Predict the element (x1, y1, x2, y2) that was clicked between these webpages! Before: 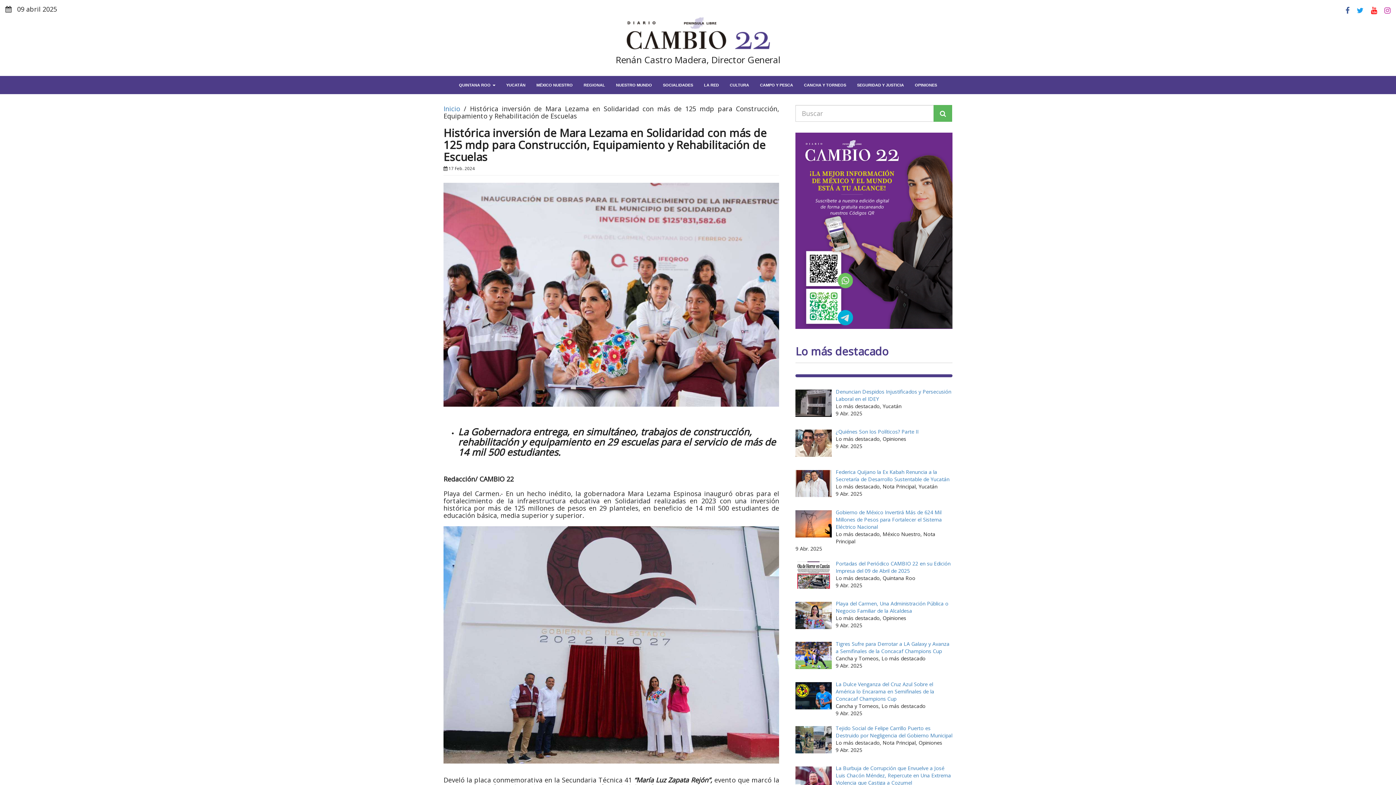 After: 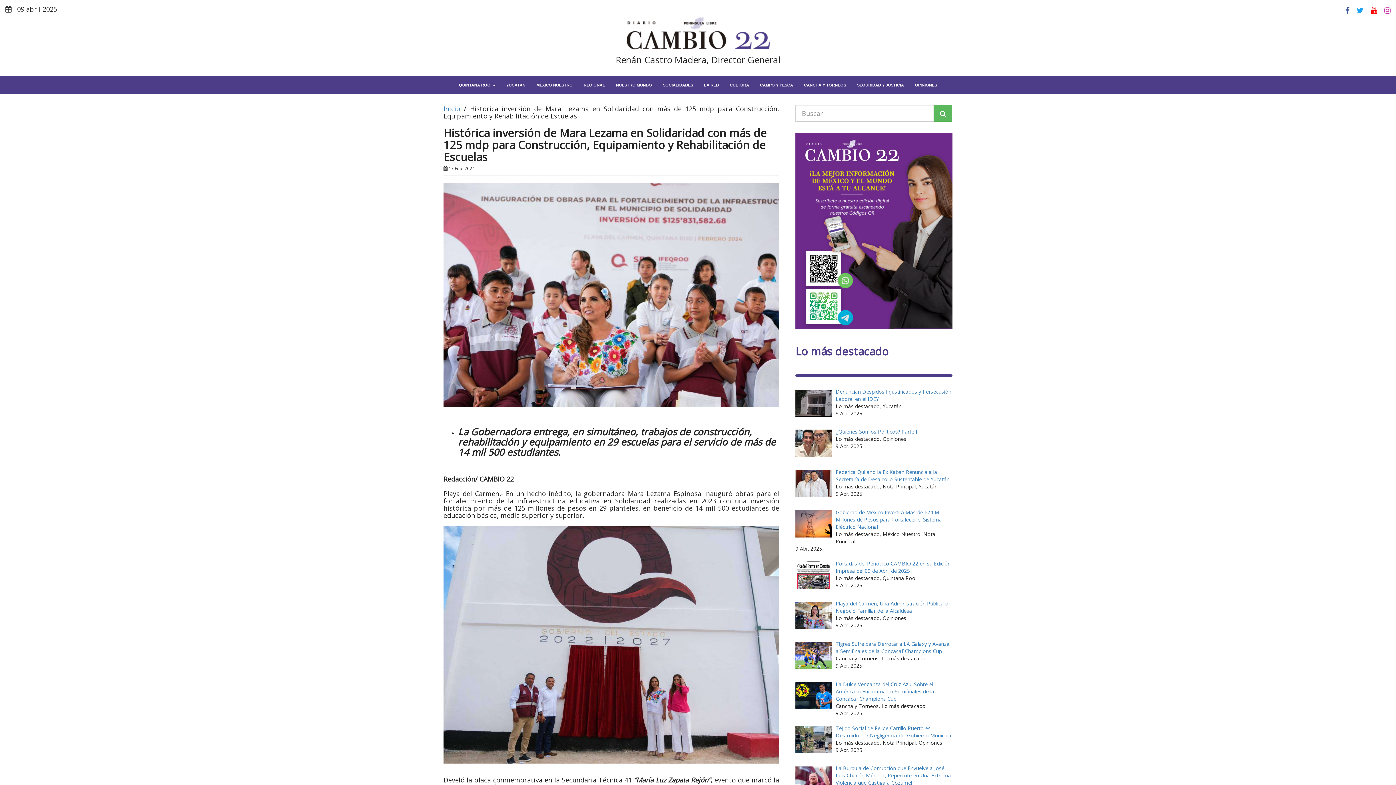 Action: bbox: (1345, 5, 1349, 15)